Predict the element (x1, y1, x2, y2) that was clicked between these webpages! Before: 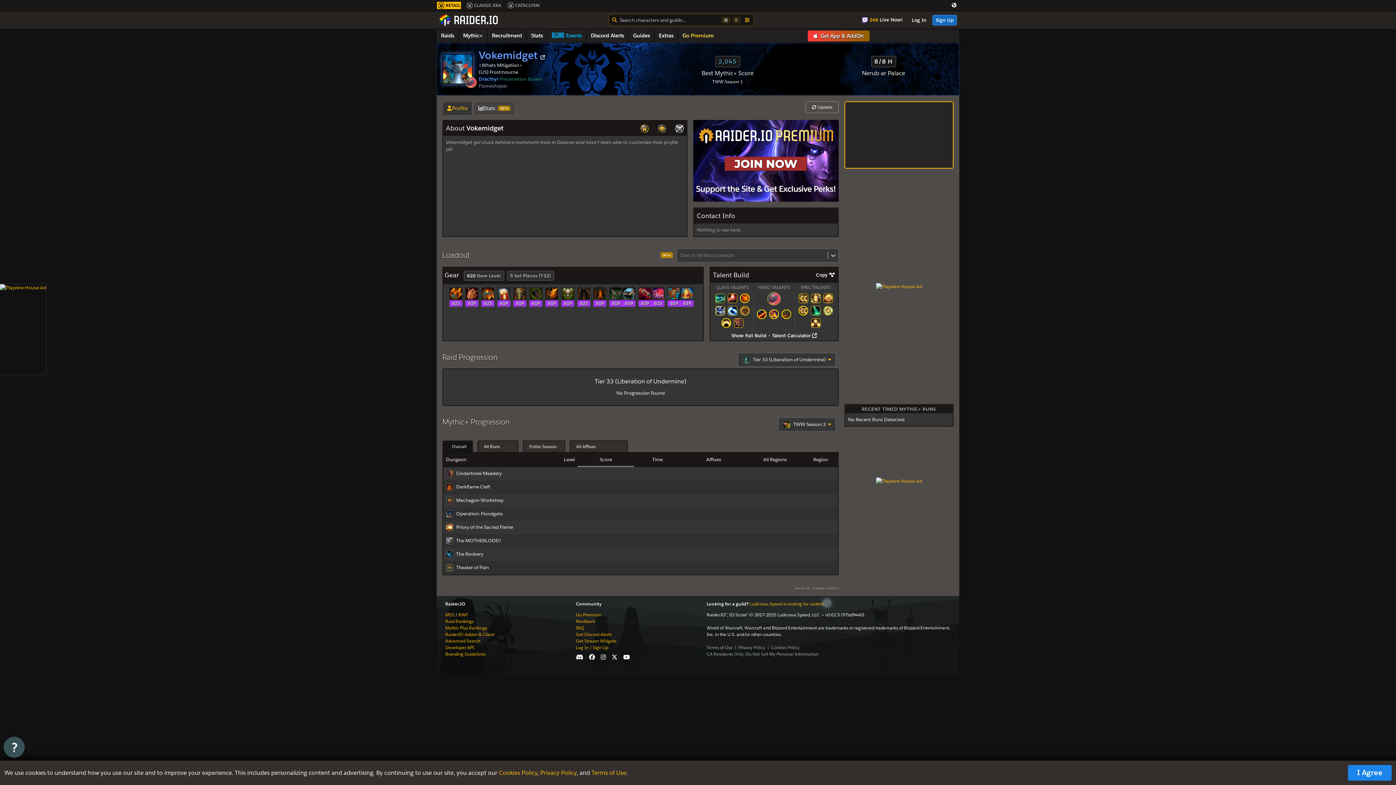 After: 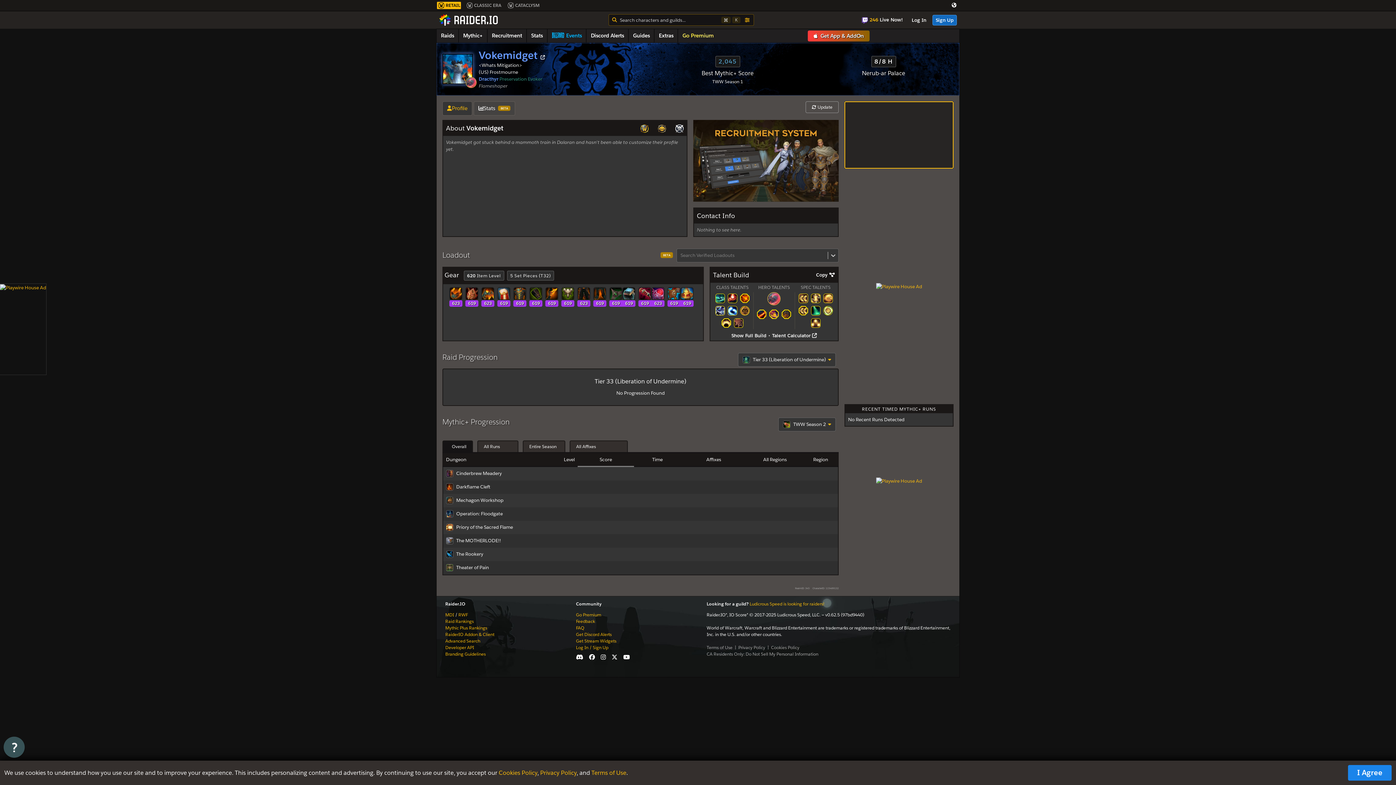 Action: bbox: (497, 290, 510, 296)